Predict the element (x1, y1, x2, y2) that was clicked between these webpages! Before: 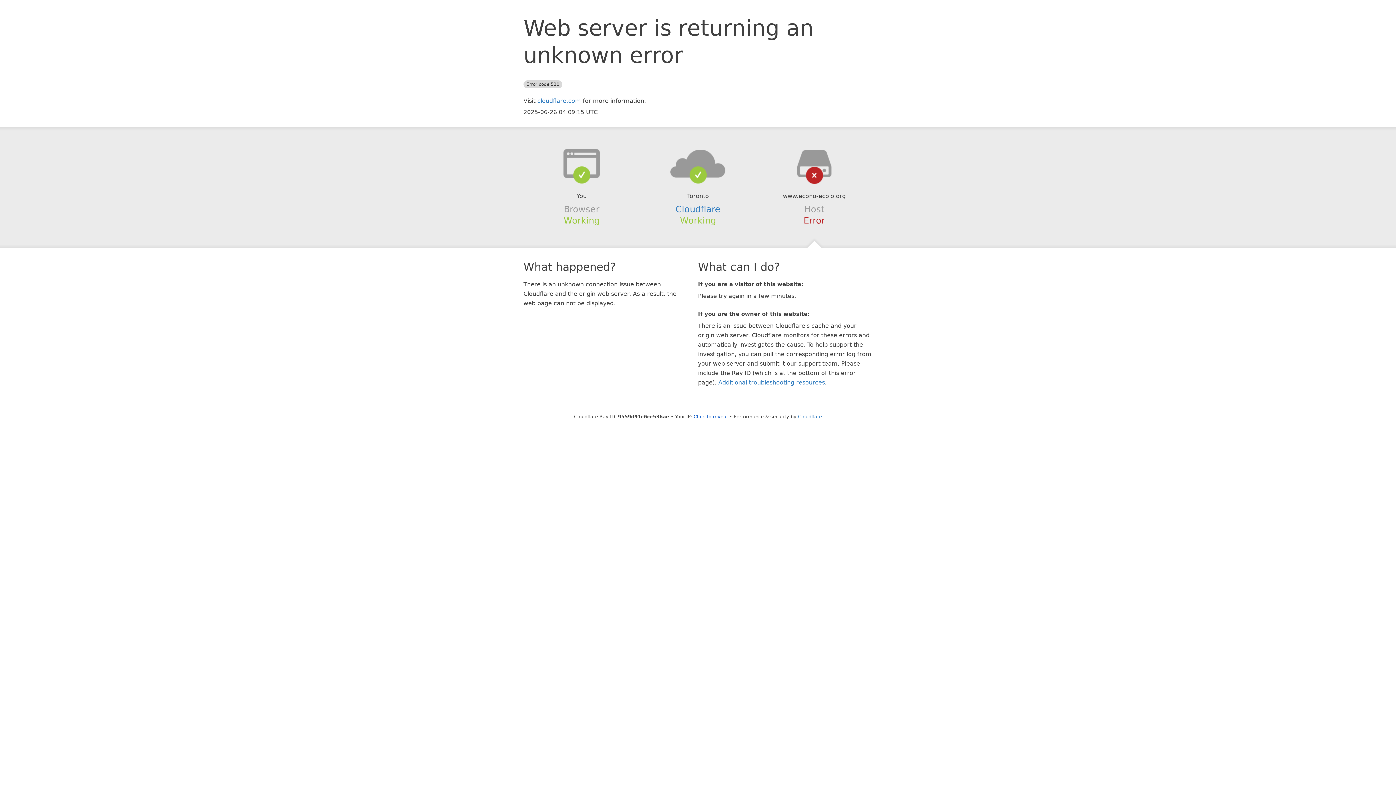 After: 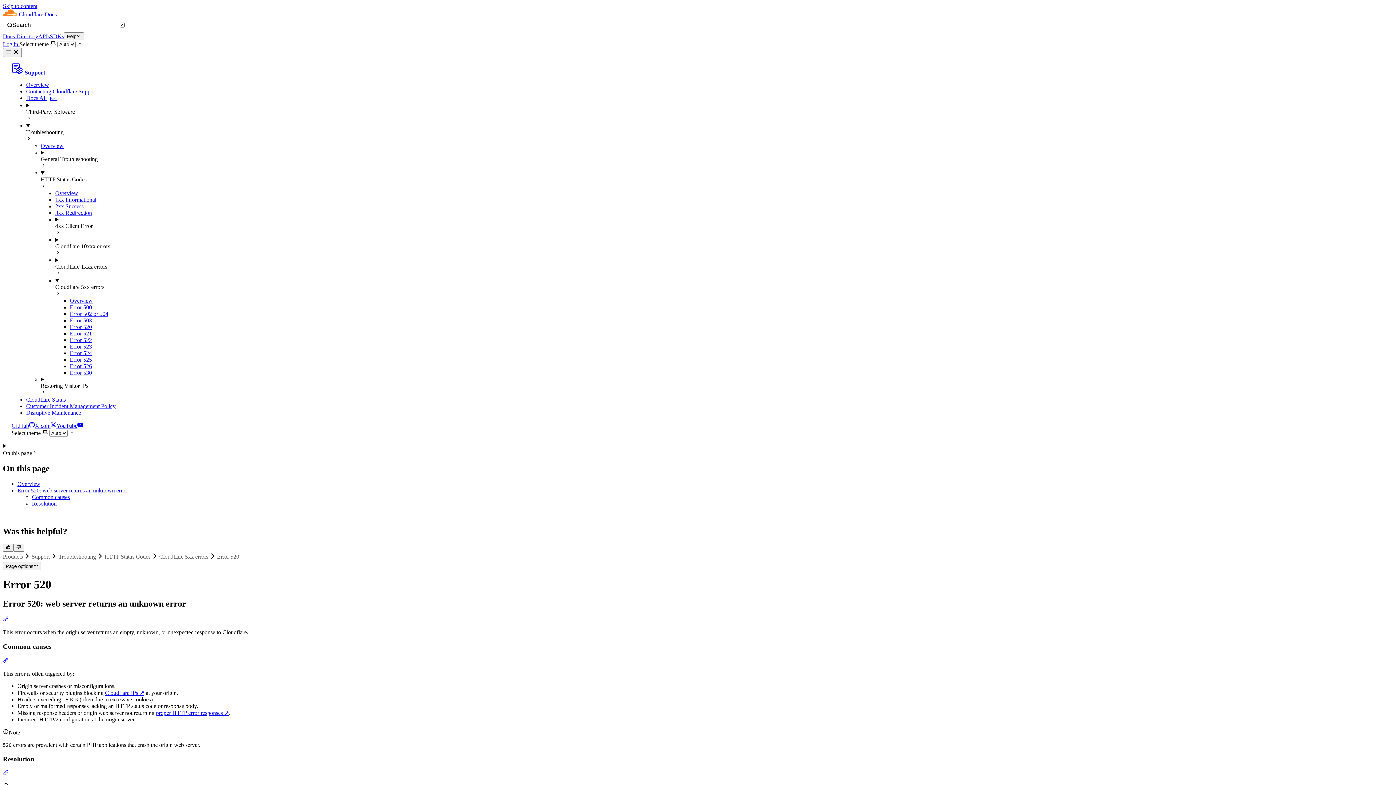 Action: label: Additional troubleshooting resources bbox: (718, 379, 825, 386)